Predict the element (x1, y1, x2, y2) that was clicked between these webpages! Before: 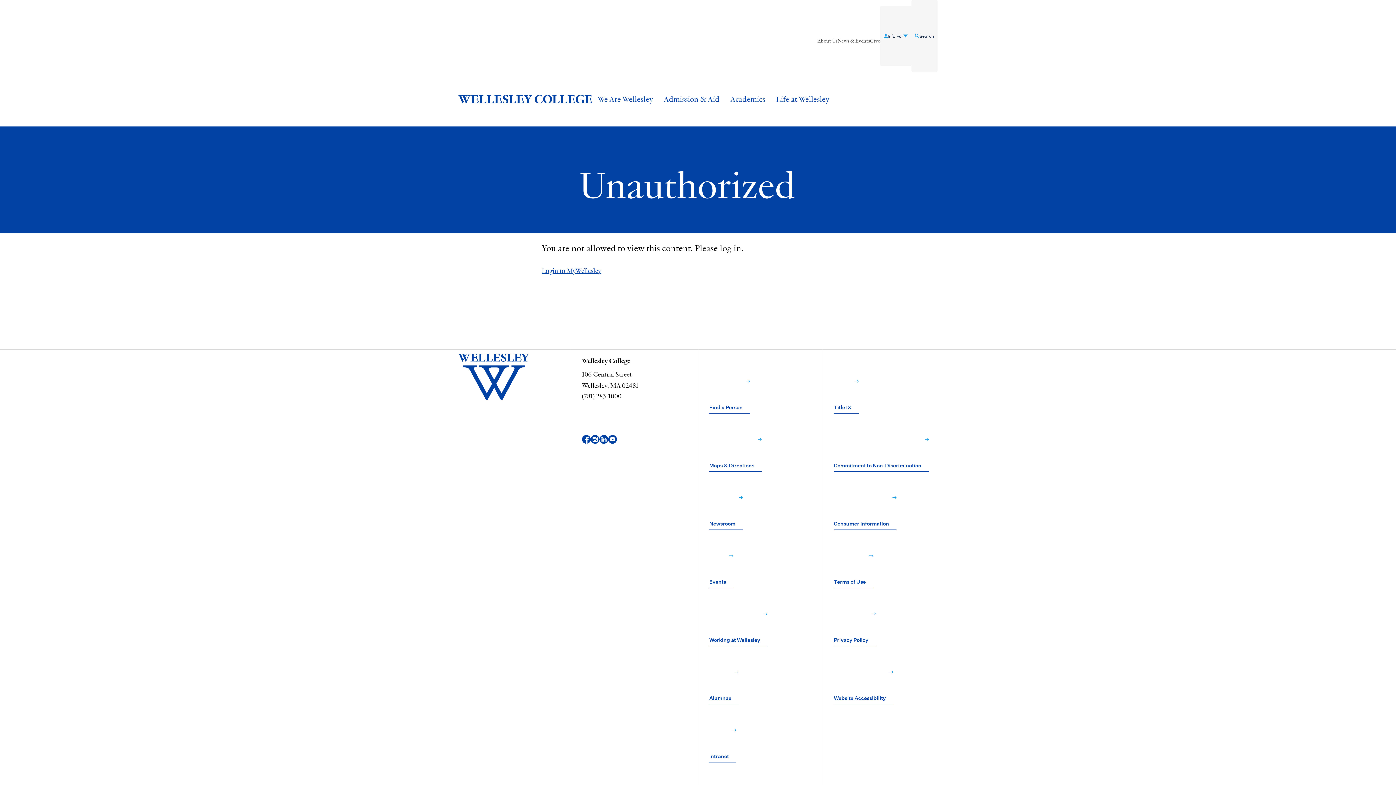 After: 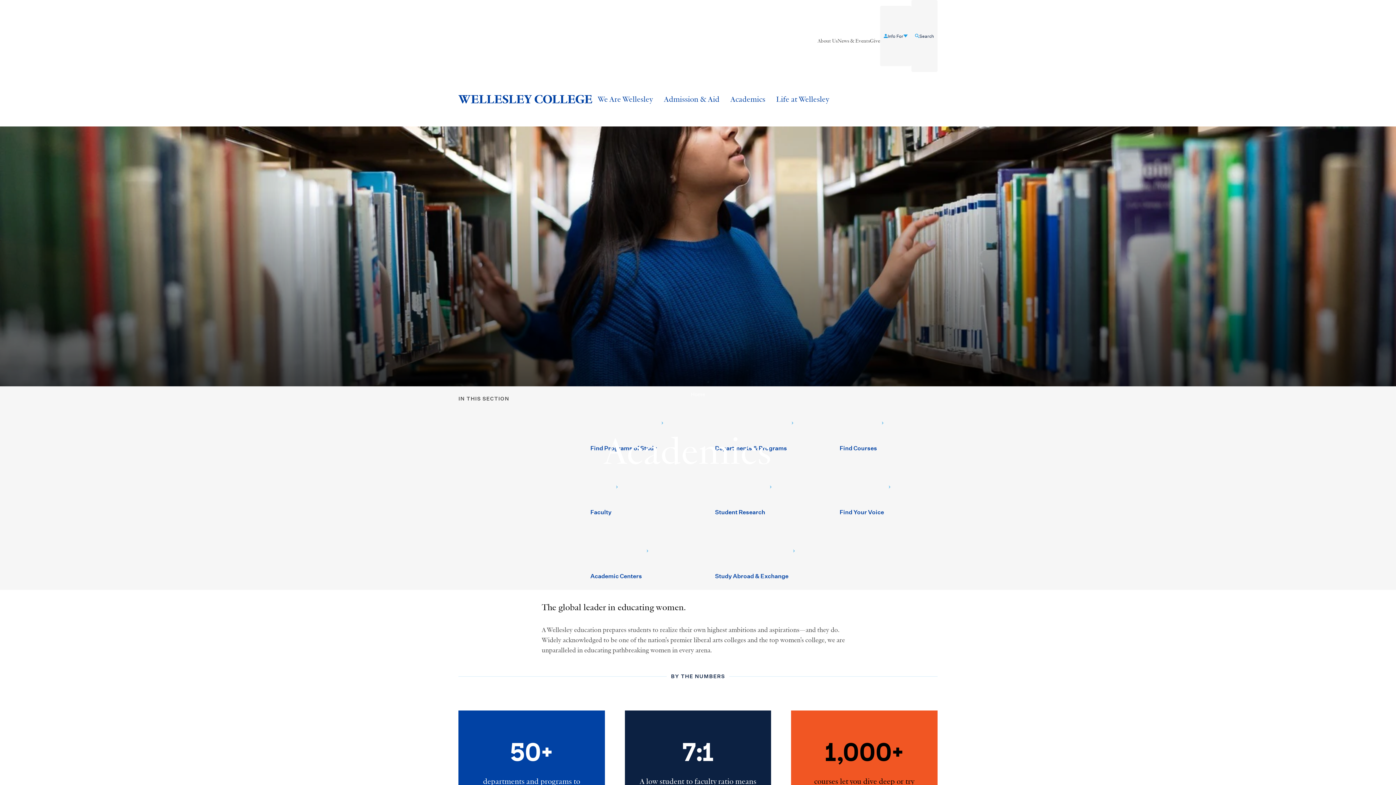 Action: label: Academics bbox: (725, 91, 770, 107)